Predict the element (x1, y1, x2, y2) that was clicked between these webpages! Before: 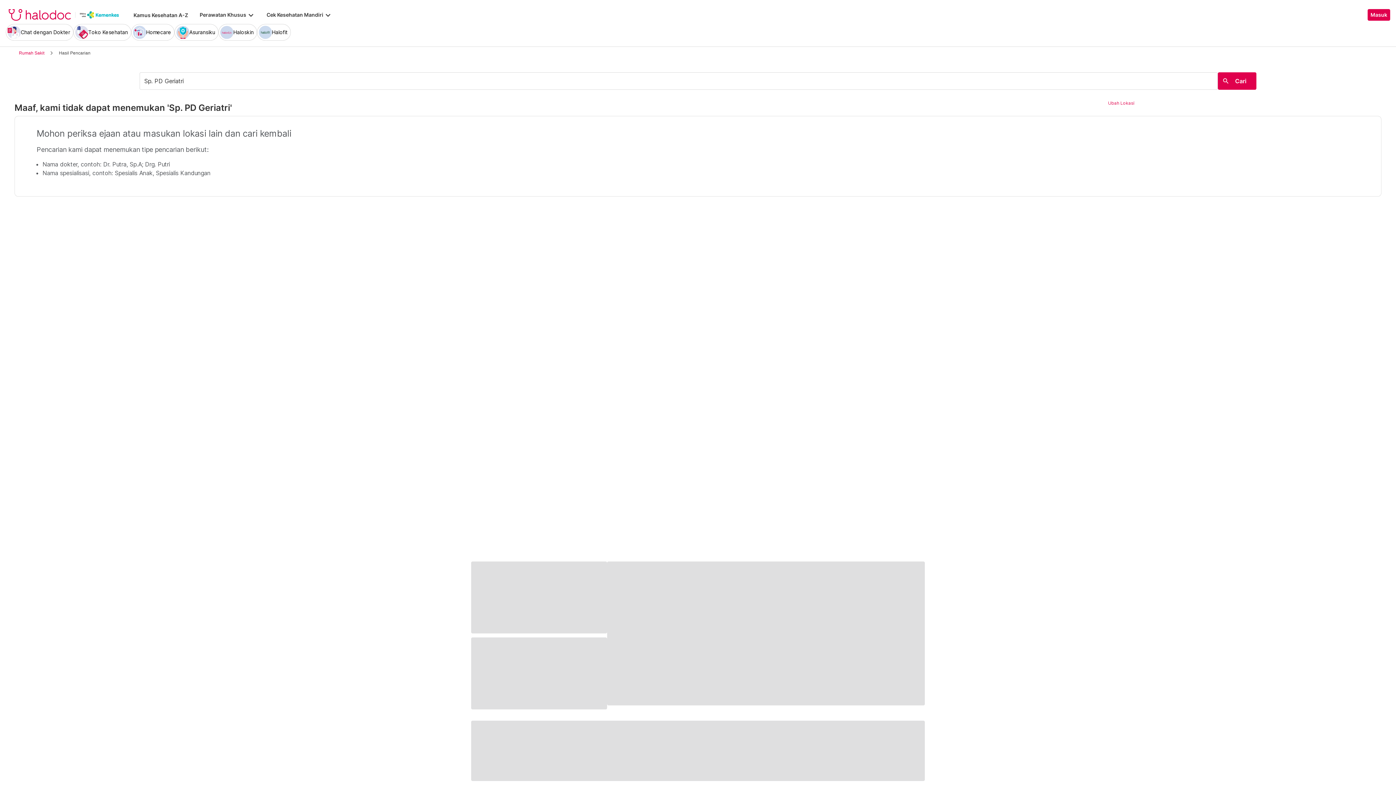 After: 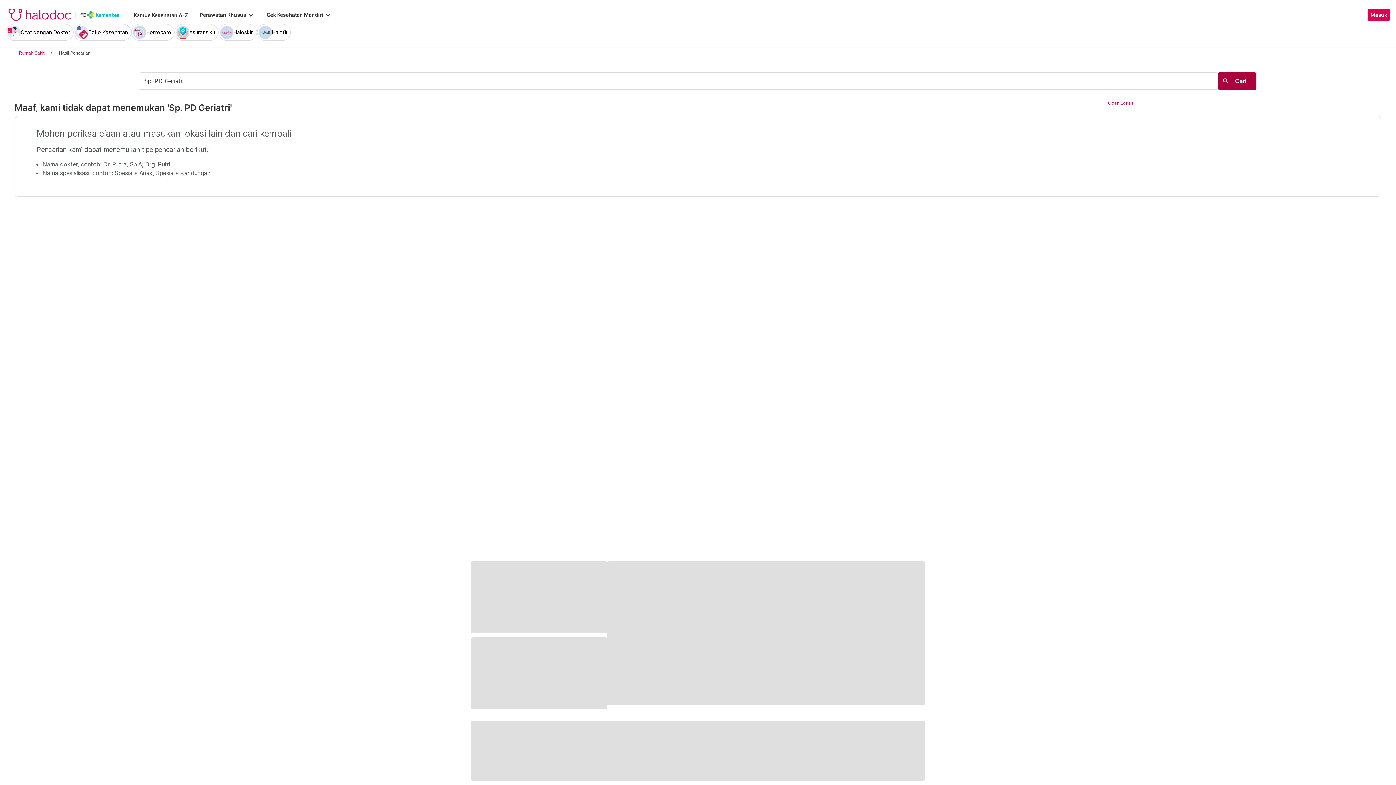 Action: bbox: (1218, 72, 1256, 89) label: search
Cari